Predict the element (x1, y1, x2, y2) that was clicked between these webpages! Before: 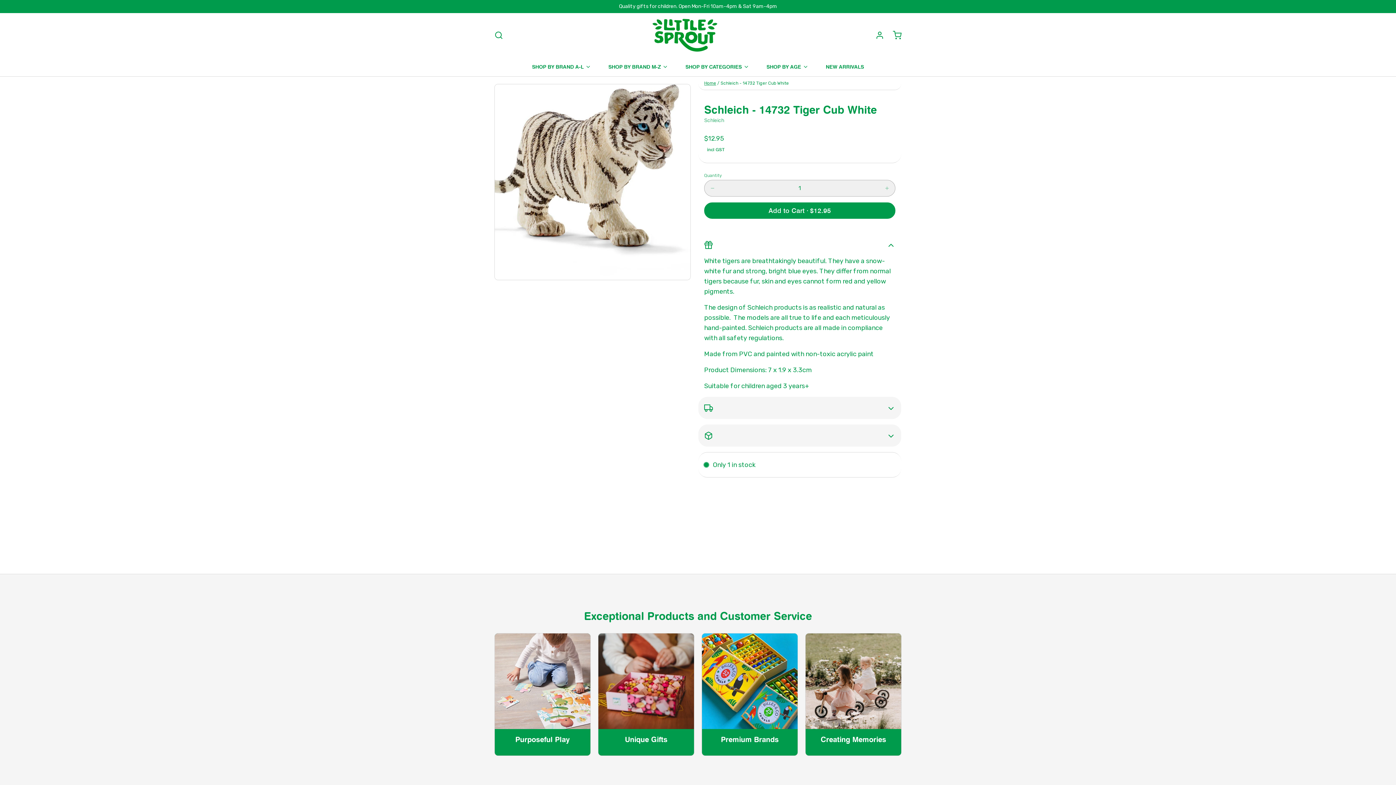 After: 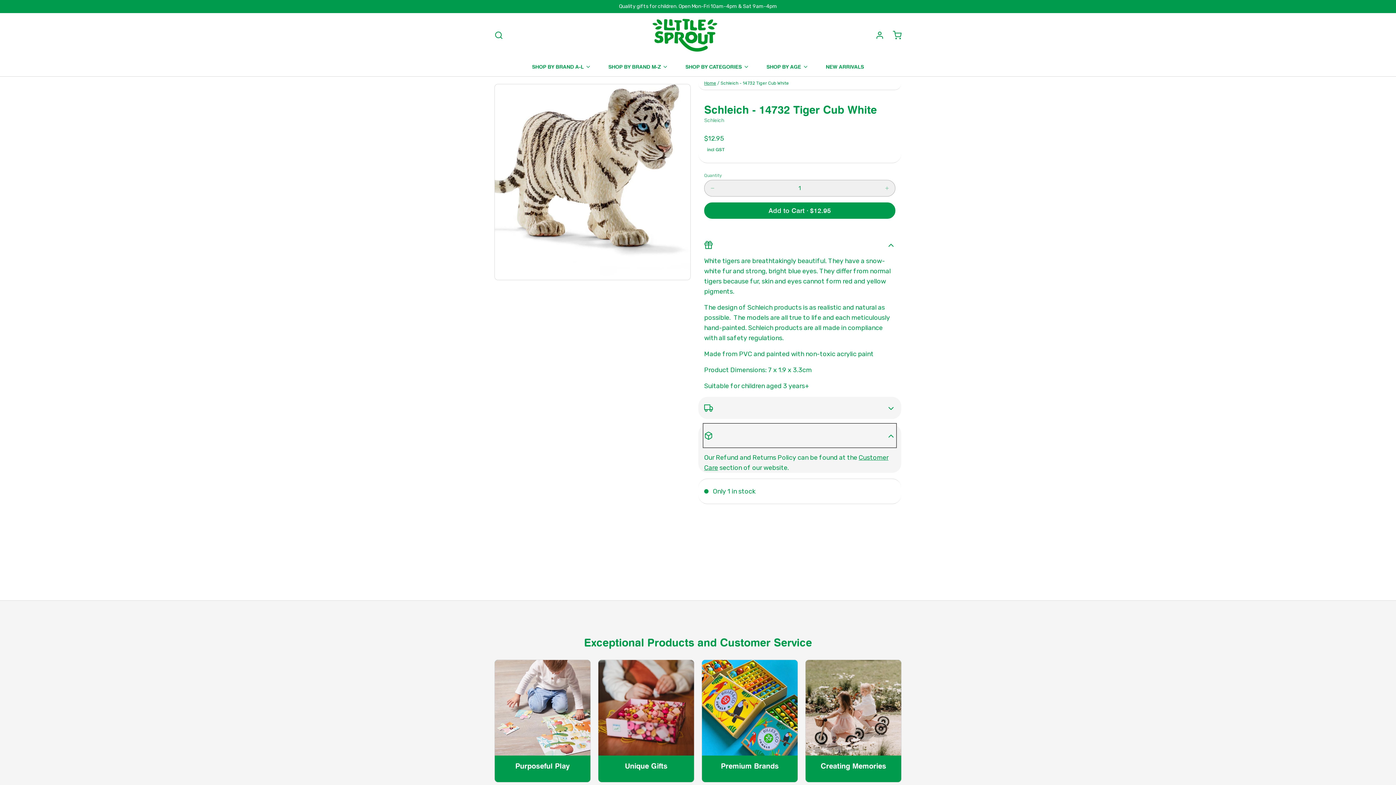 Action: label: Refund & Return Policy bbox: (704, 424, 895, 446)